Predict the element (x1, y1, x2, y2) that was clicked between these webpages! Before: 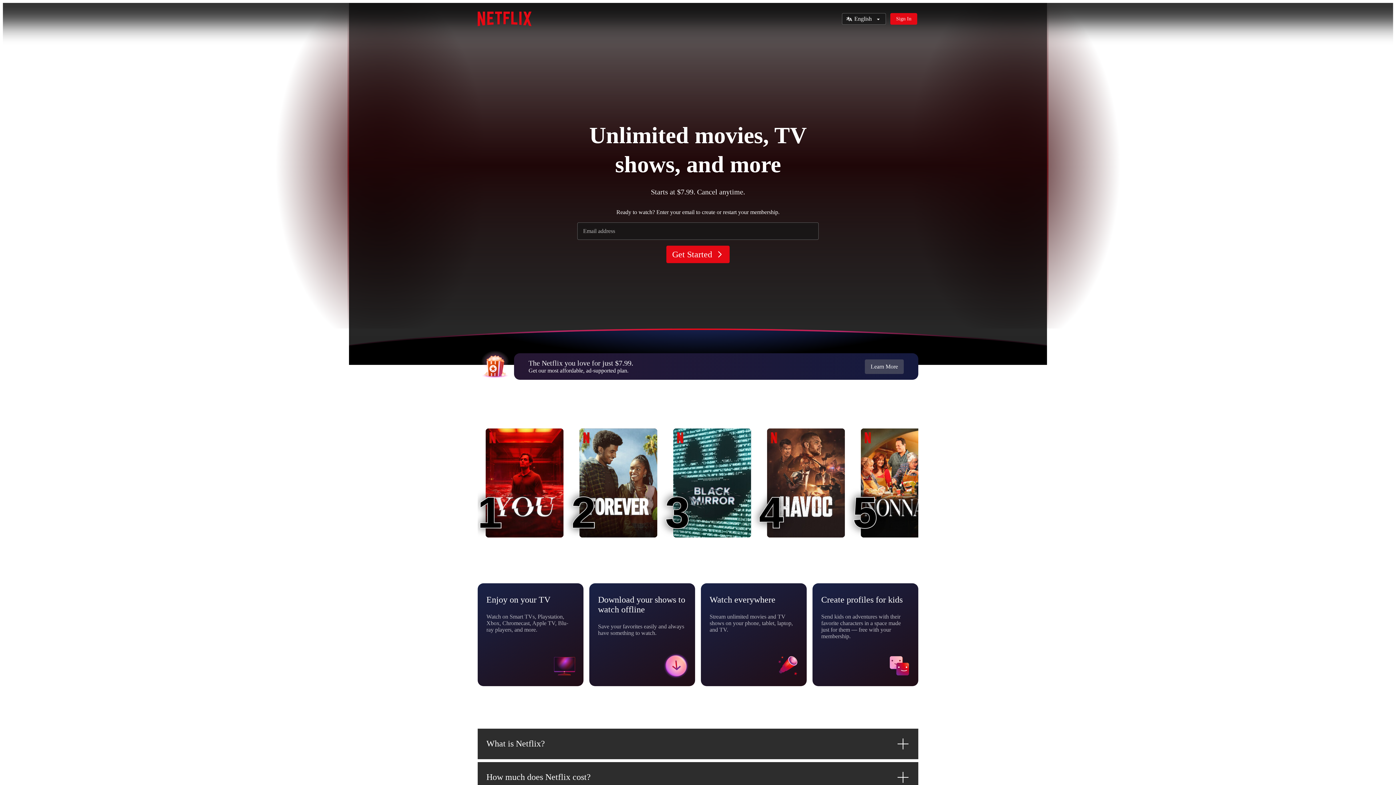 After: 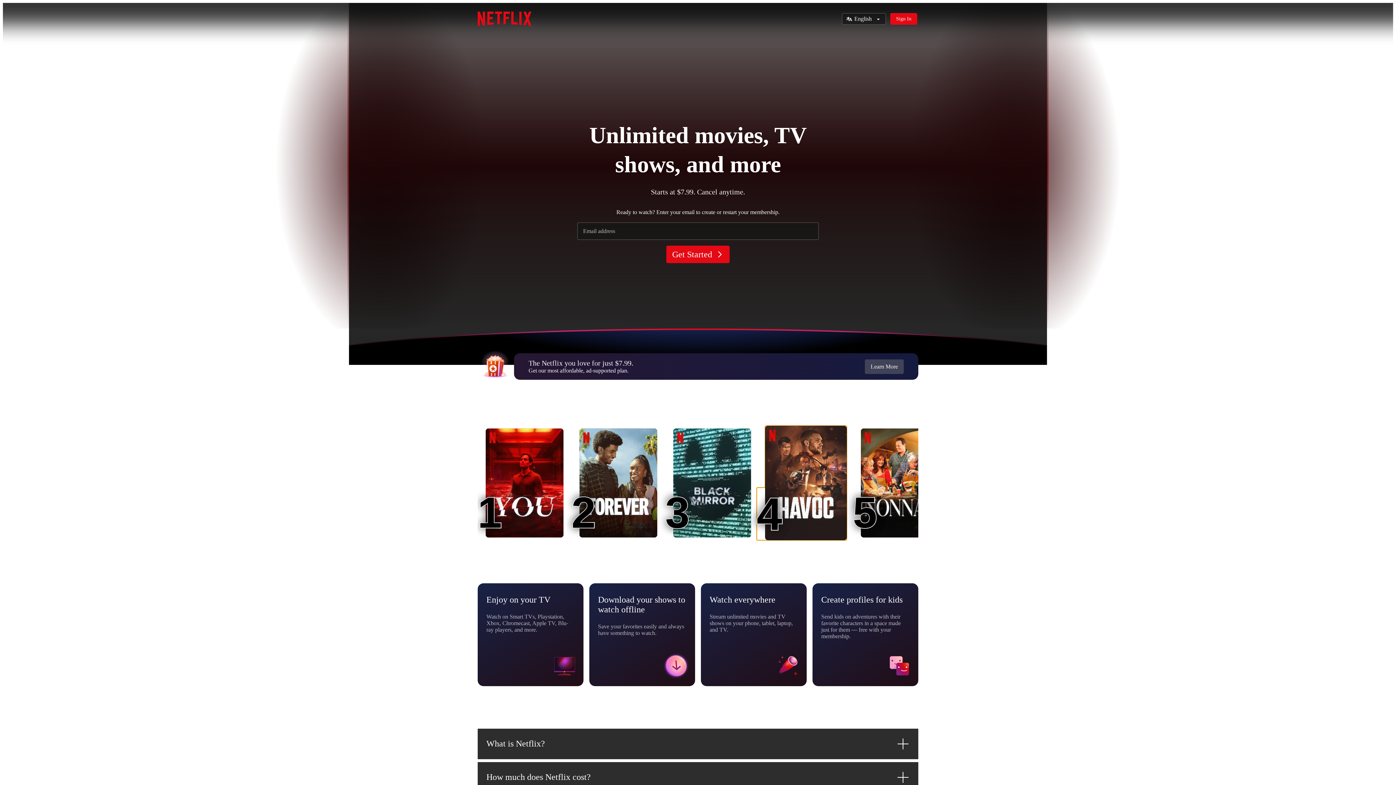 Action: label: Havoc
4
4 bbox: (767, 428, 845, 537)